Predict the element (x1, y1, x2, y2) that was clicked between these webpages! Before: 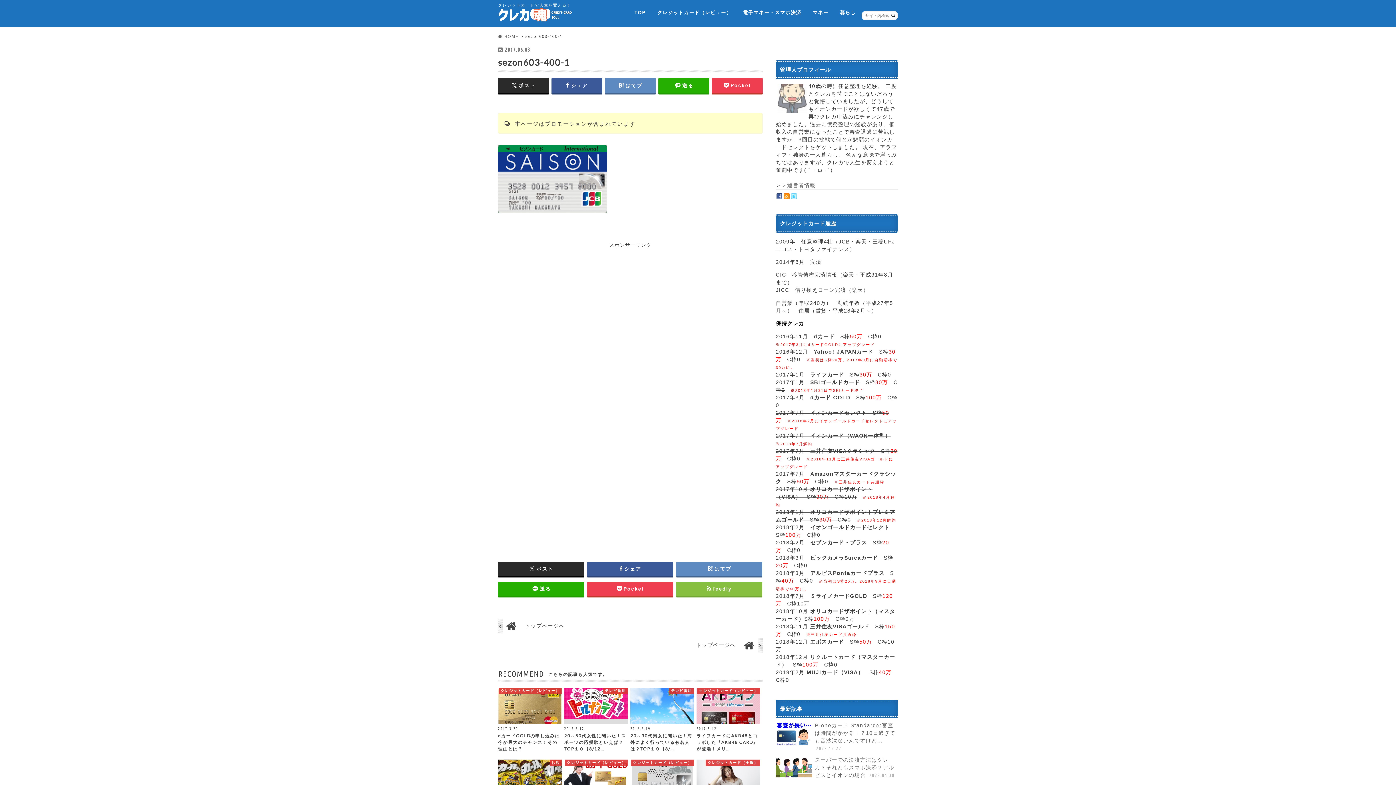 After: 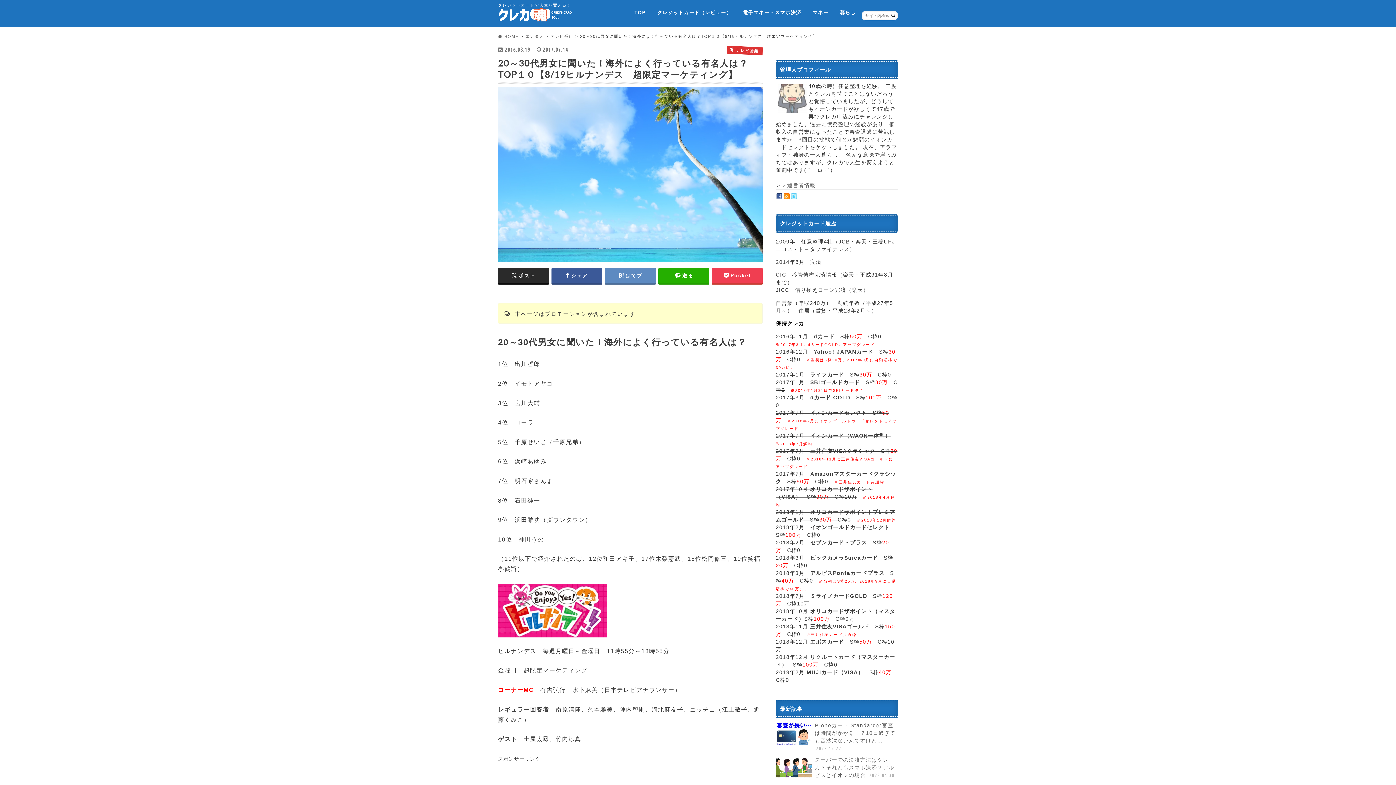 Action: bbox: (630, 688, 694, 752) label: テレビ番組
2016.8.19
20～30代男女に聞いた！海外によく行っている有名人は？TOP１０【8/…